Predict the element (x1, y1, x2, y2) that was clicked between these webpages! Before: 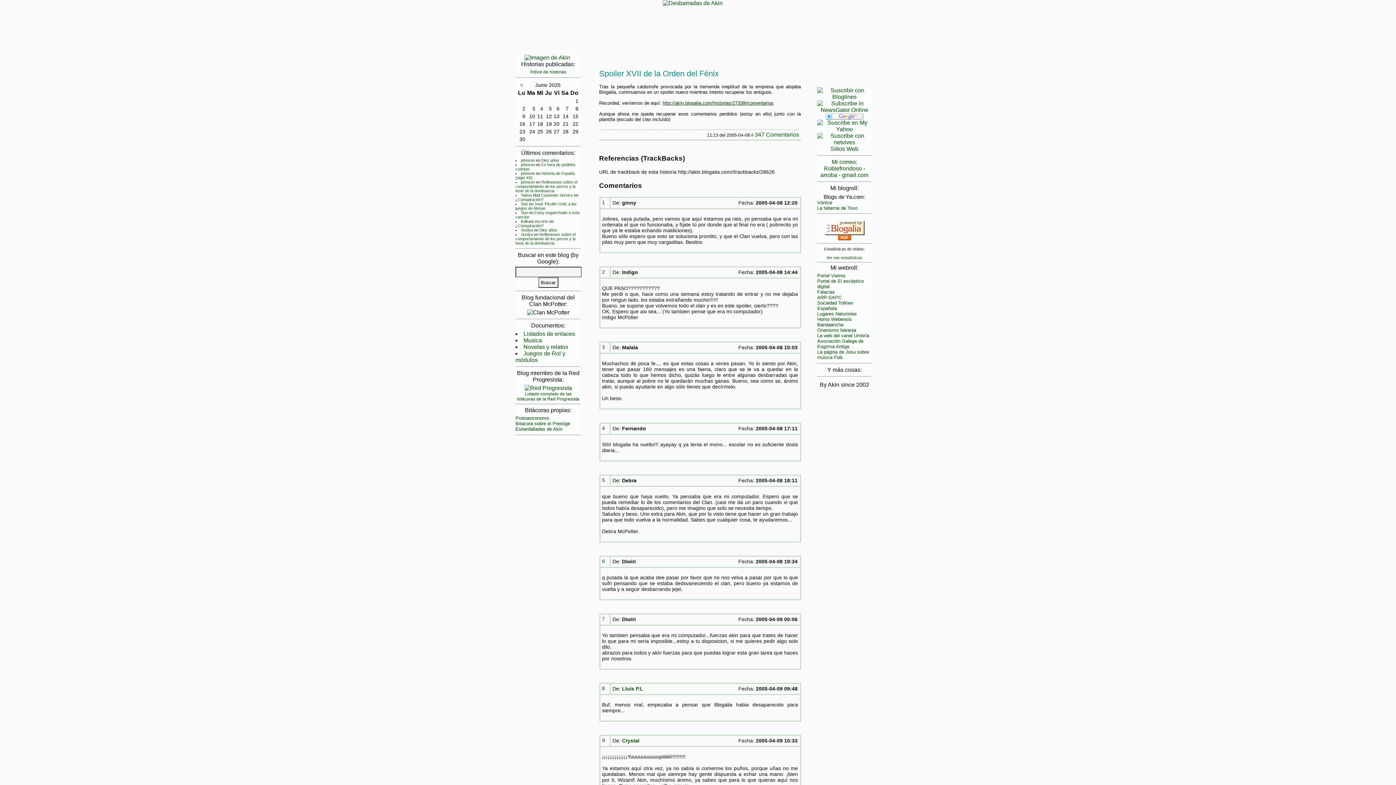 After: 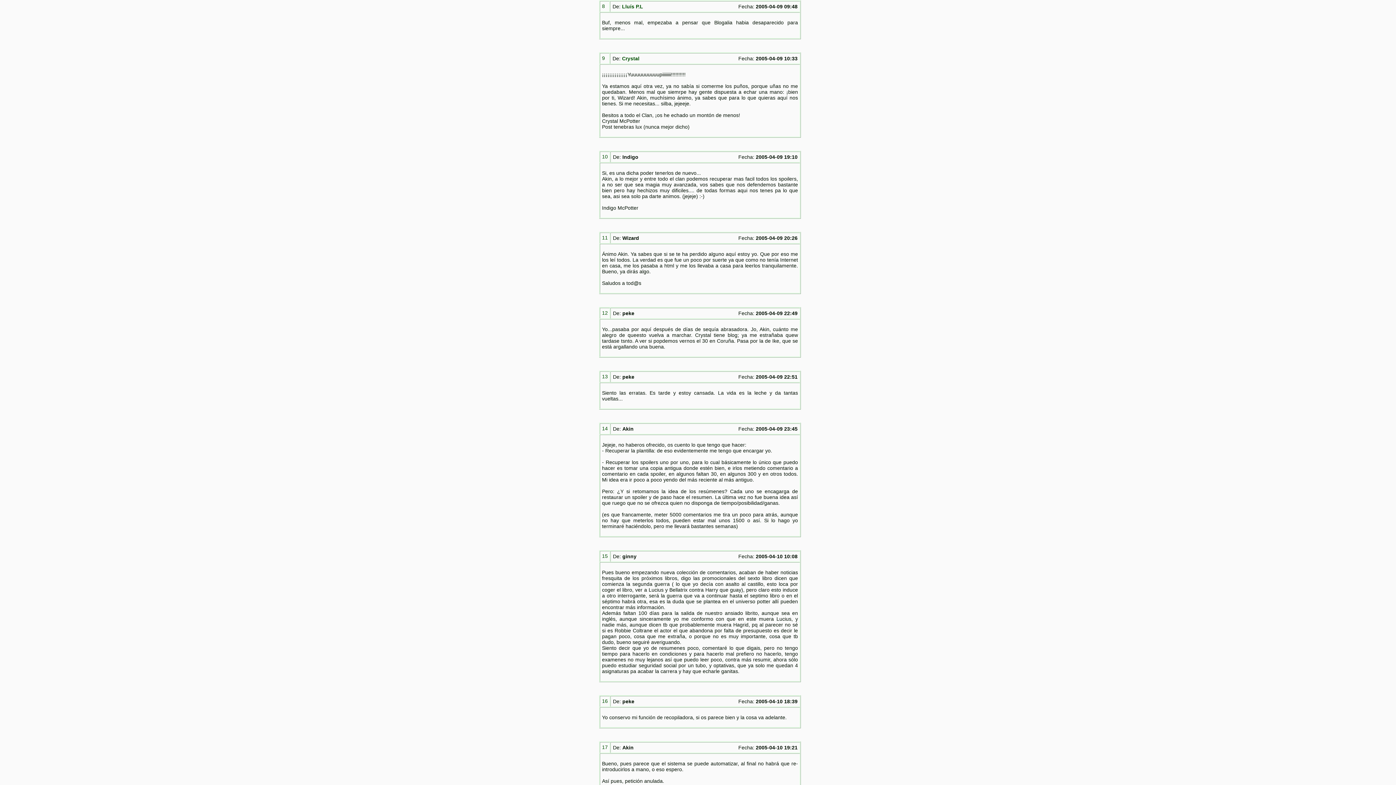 Action: label: 8 bbox: (602, 685, 605, 691)